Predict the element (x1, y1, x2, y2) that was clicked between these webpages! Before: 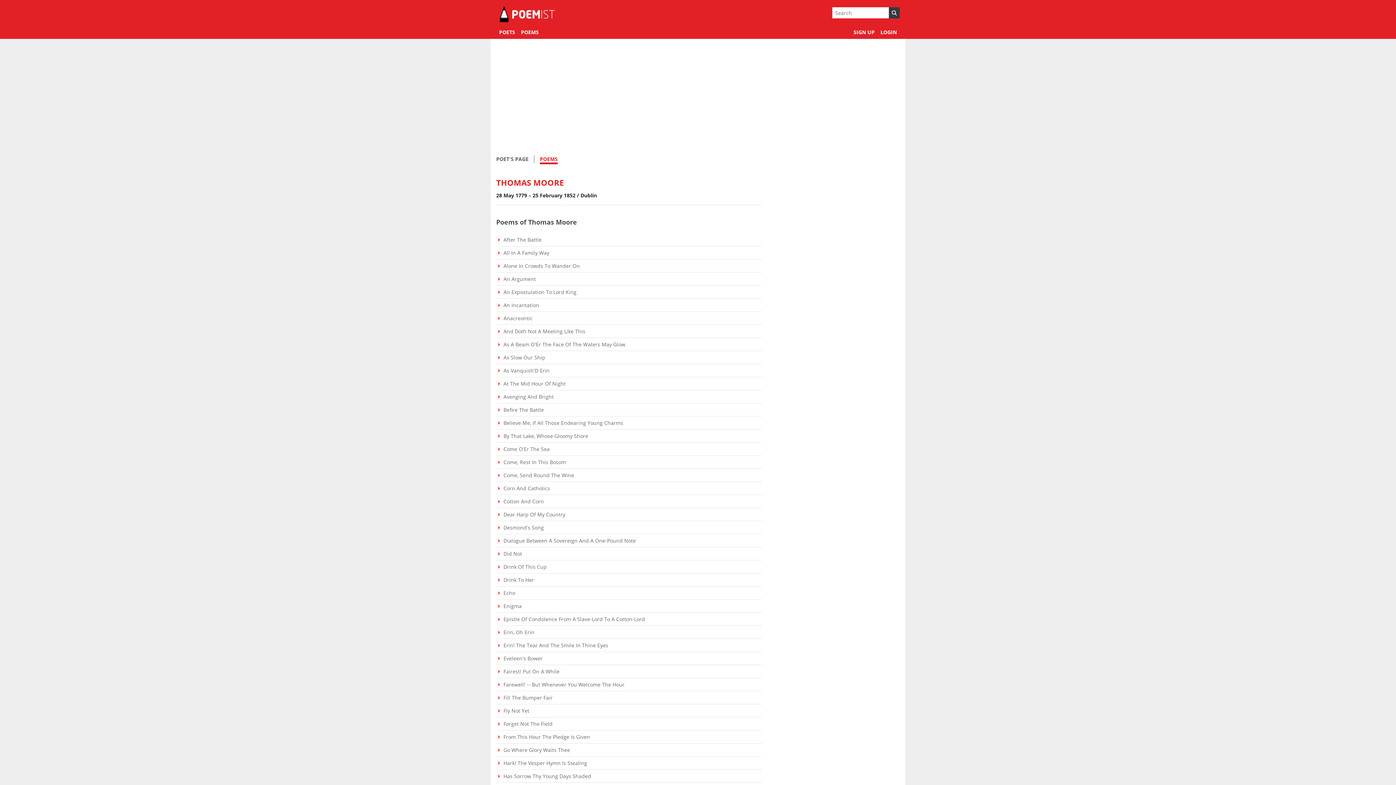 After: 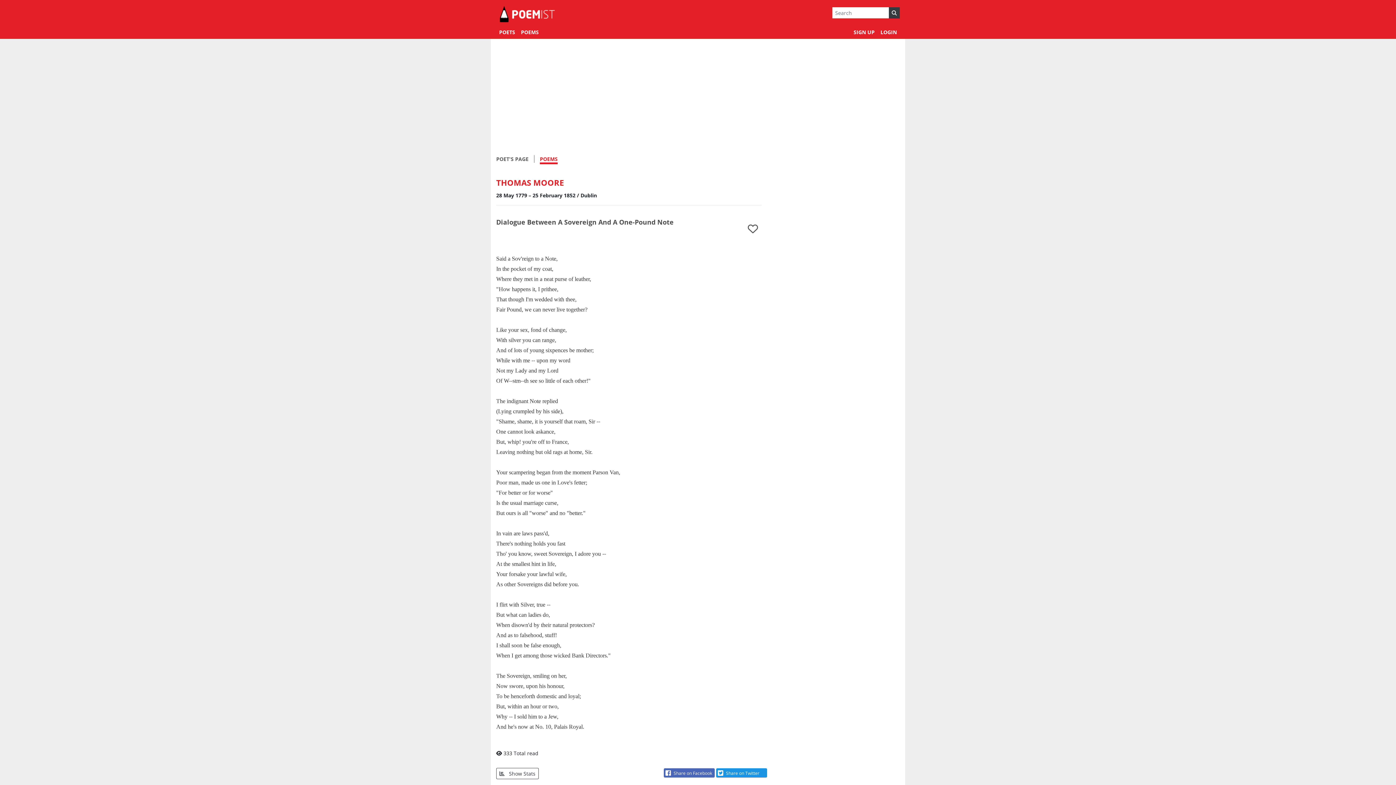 Action: bbox: (503, 537, 636, 544) label: Dialogue Between A Sovereign And A One-Pound Note